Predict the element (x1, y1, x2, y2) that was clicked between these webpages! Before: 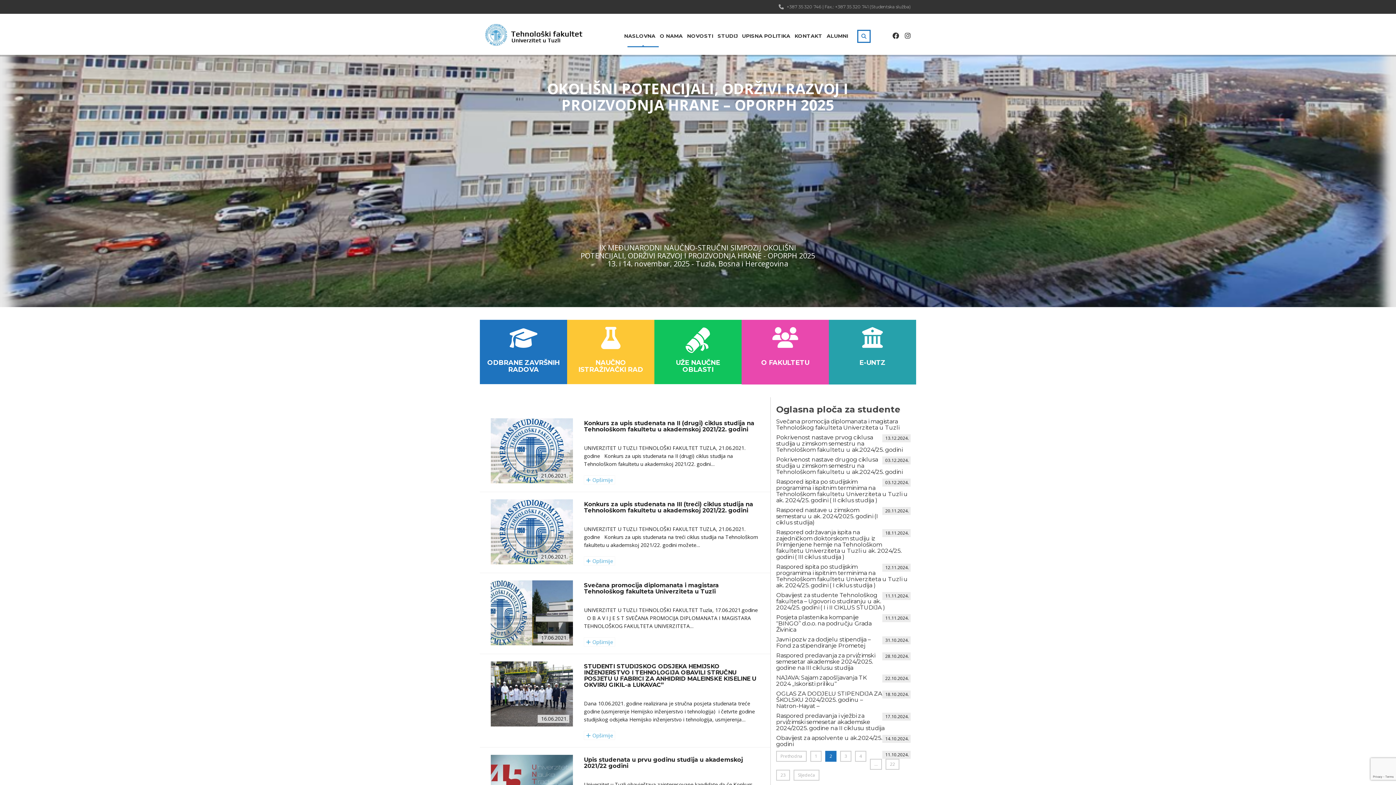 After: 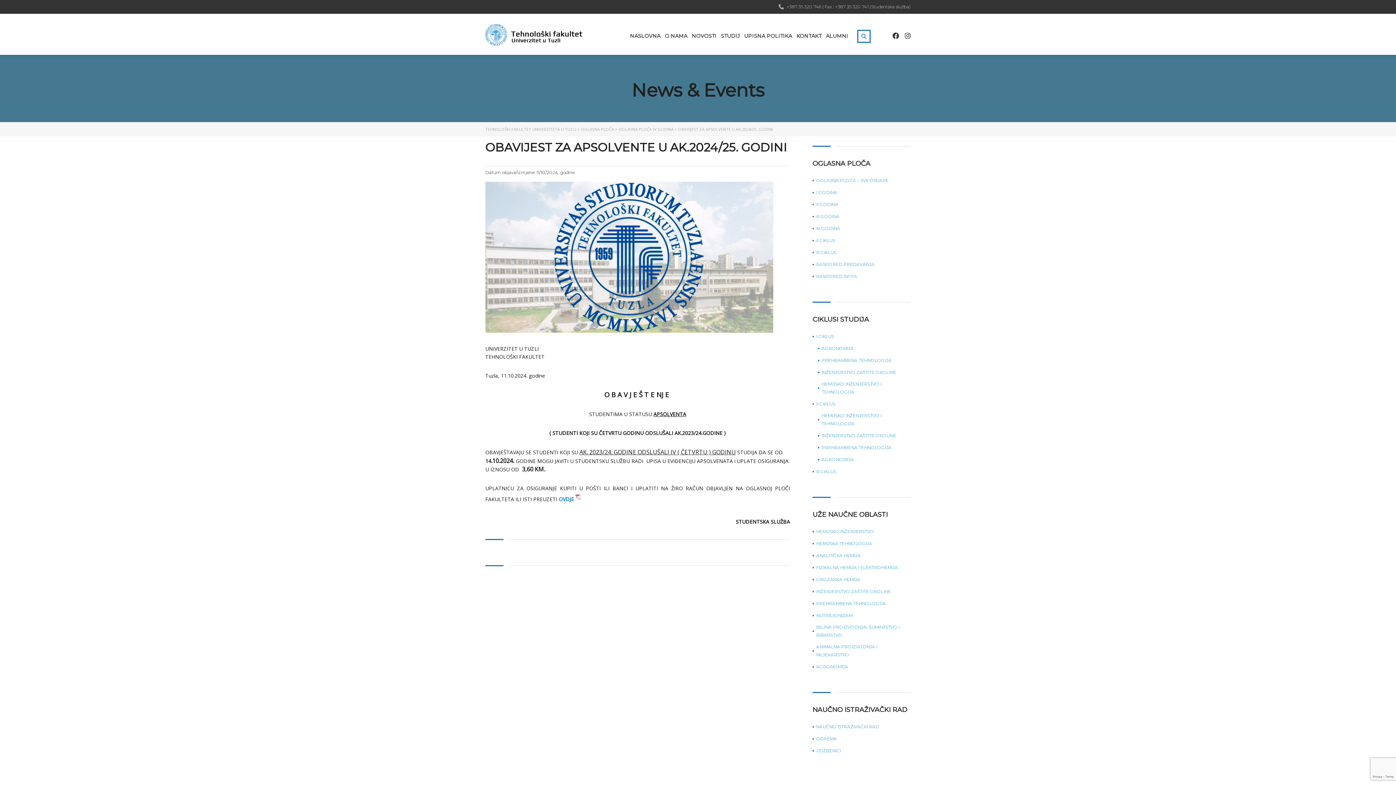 Action: bbox: (776, 735, 910, 747) label: Obavijest za apsolvente u ak.2024/25. godini
 11.10.2024.